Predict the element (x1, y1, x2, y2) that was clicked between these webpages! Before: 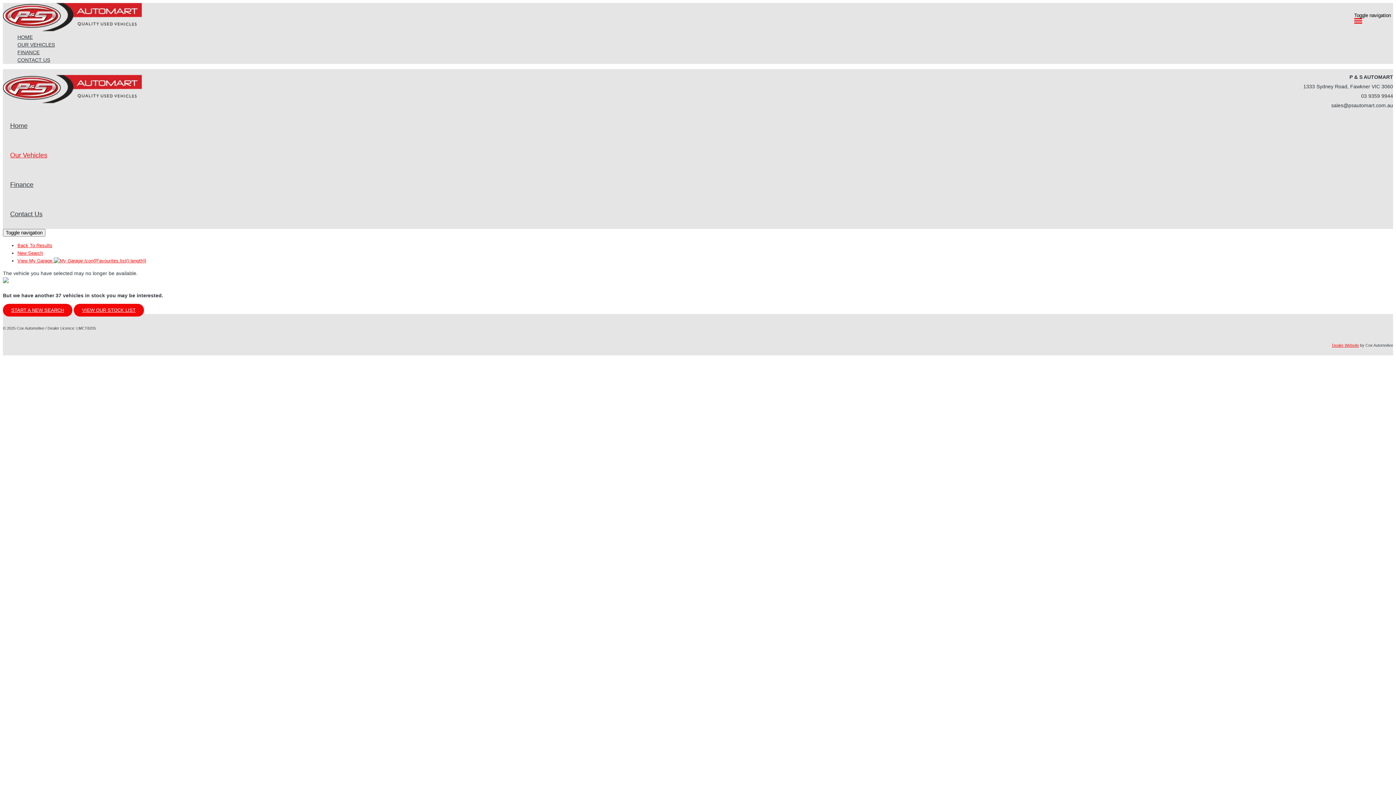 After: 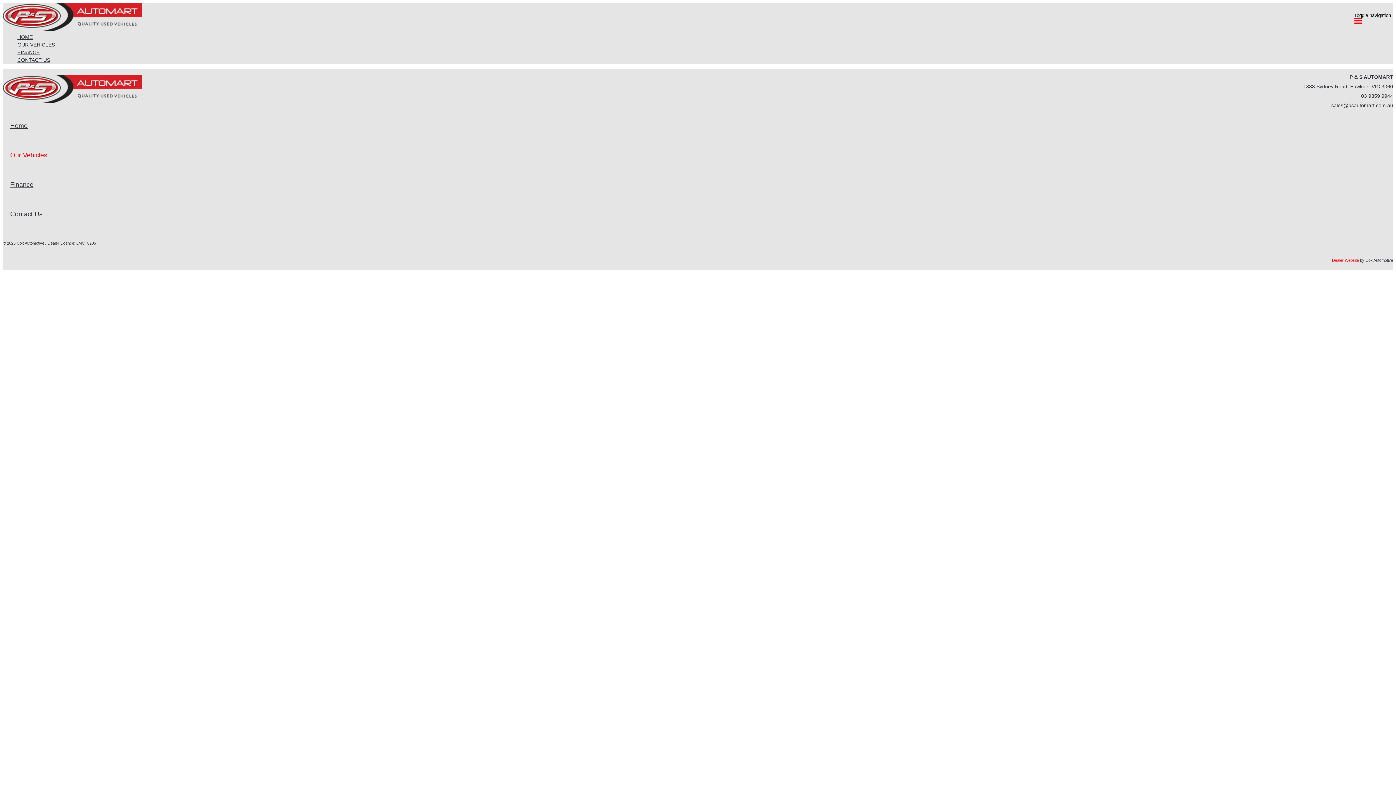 Action: label: New Search bbox: (17, 250, 42, 255)